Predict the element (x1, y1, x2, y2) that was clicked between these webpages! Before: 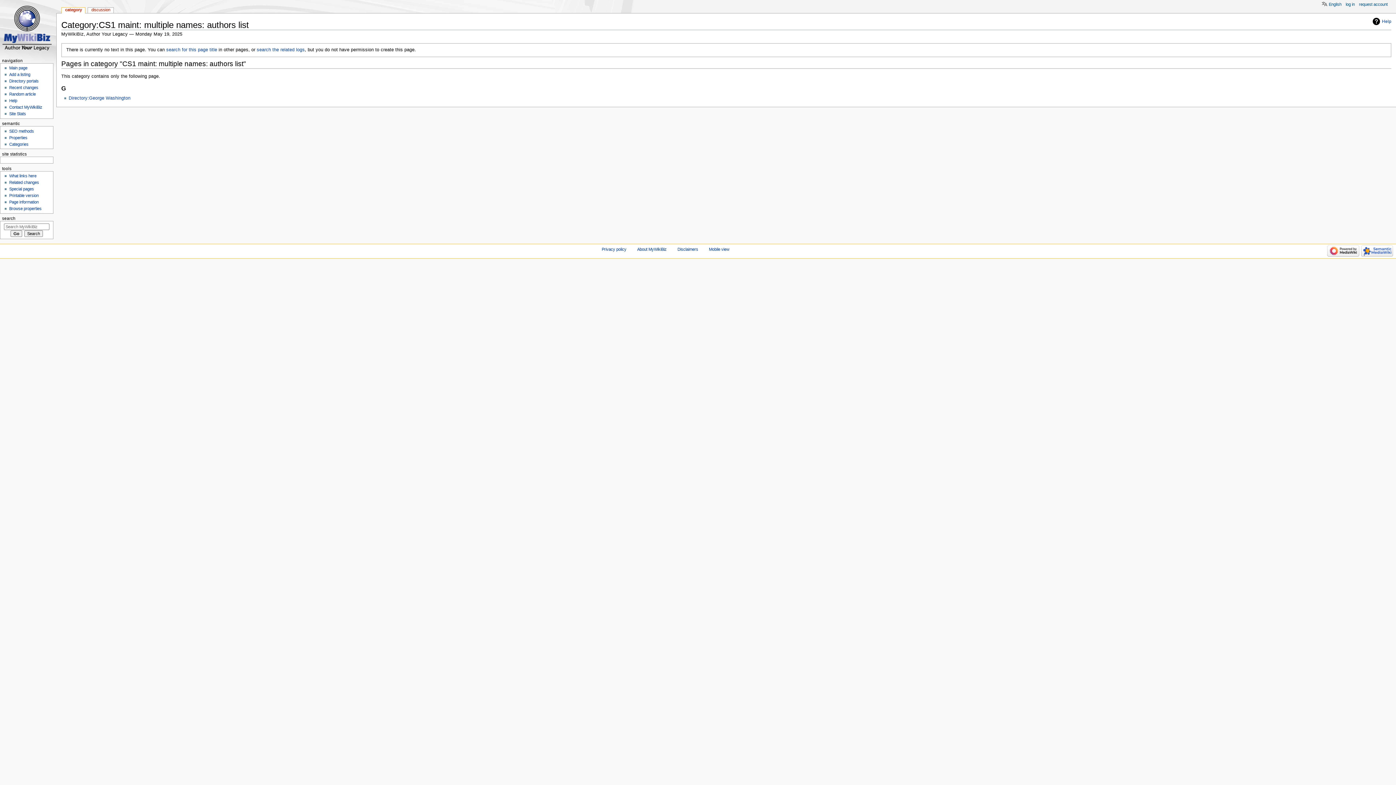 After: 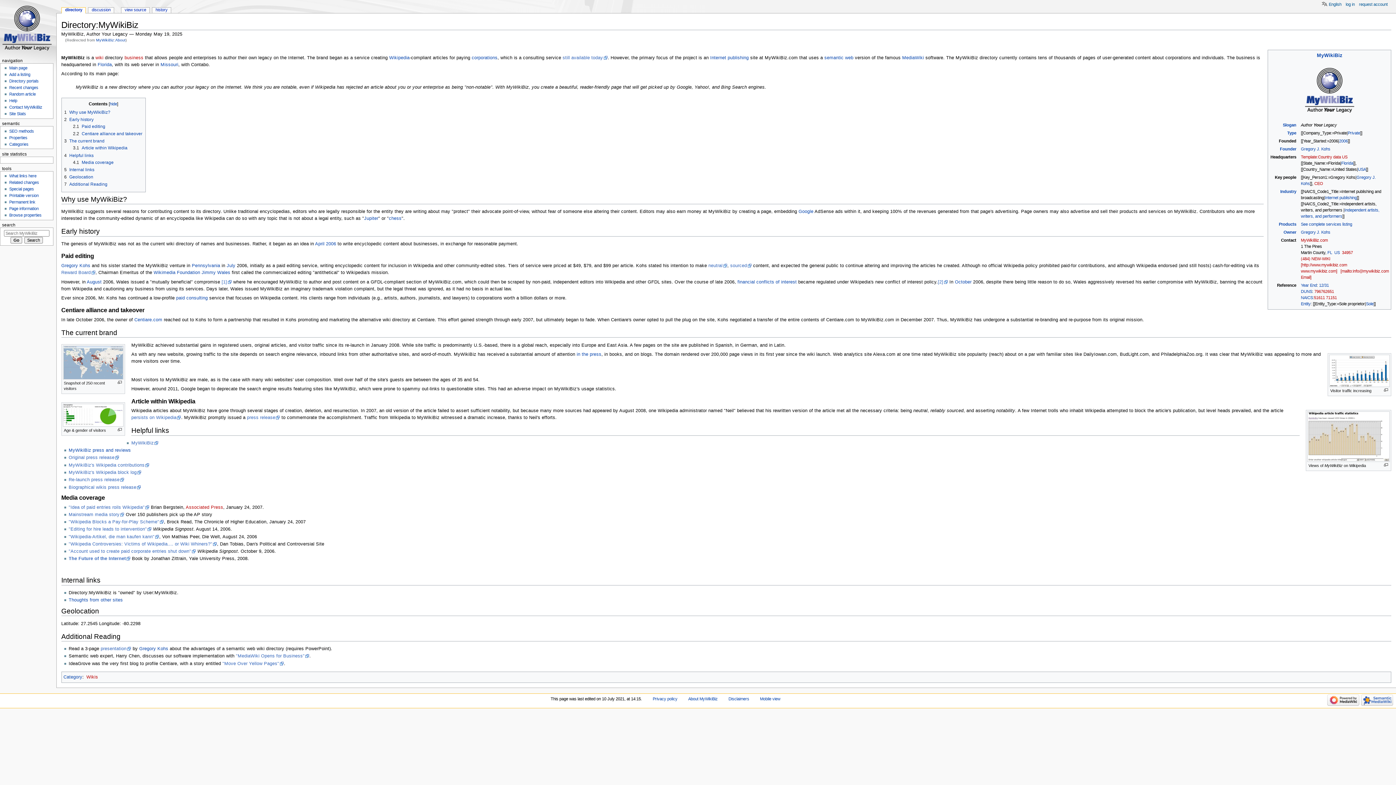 Action: bbox: (637, 247, 666, 251) label: About MyWikiBiz